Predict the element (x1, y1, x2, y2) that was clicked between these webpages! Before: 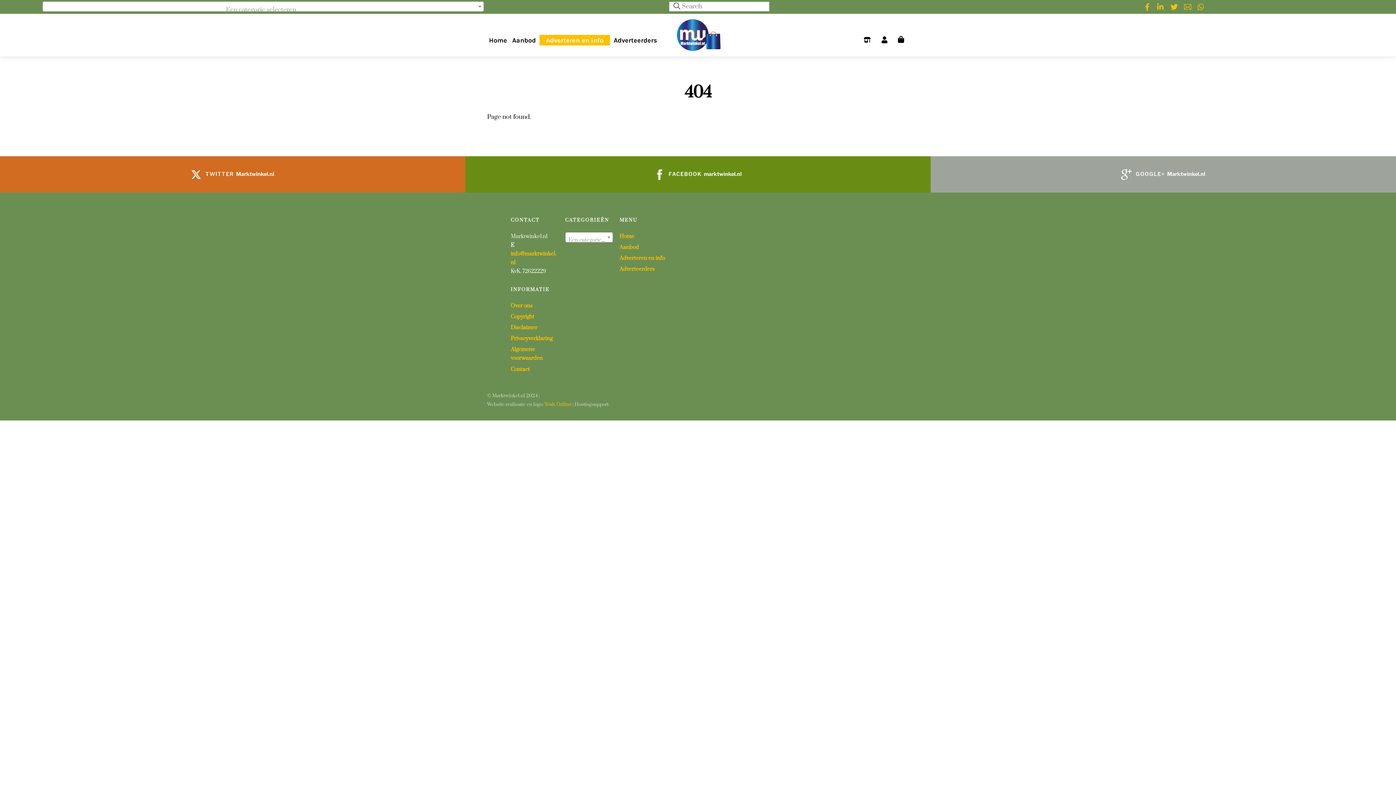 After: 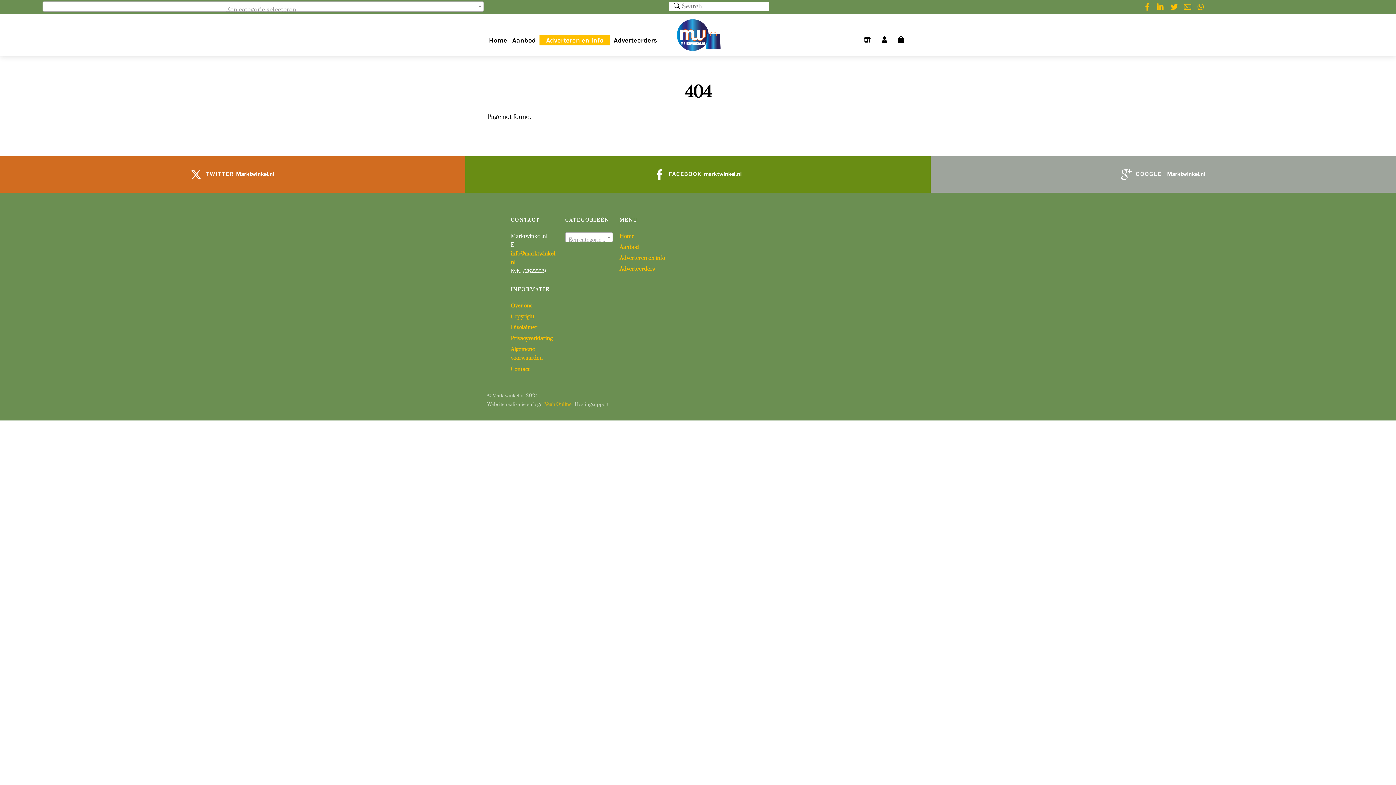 Action: label: facebook bbox: (1142, 2, 1152, 10)